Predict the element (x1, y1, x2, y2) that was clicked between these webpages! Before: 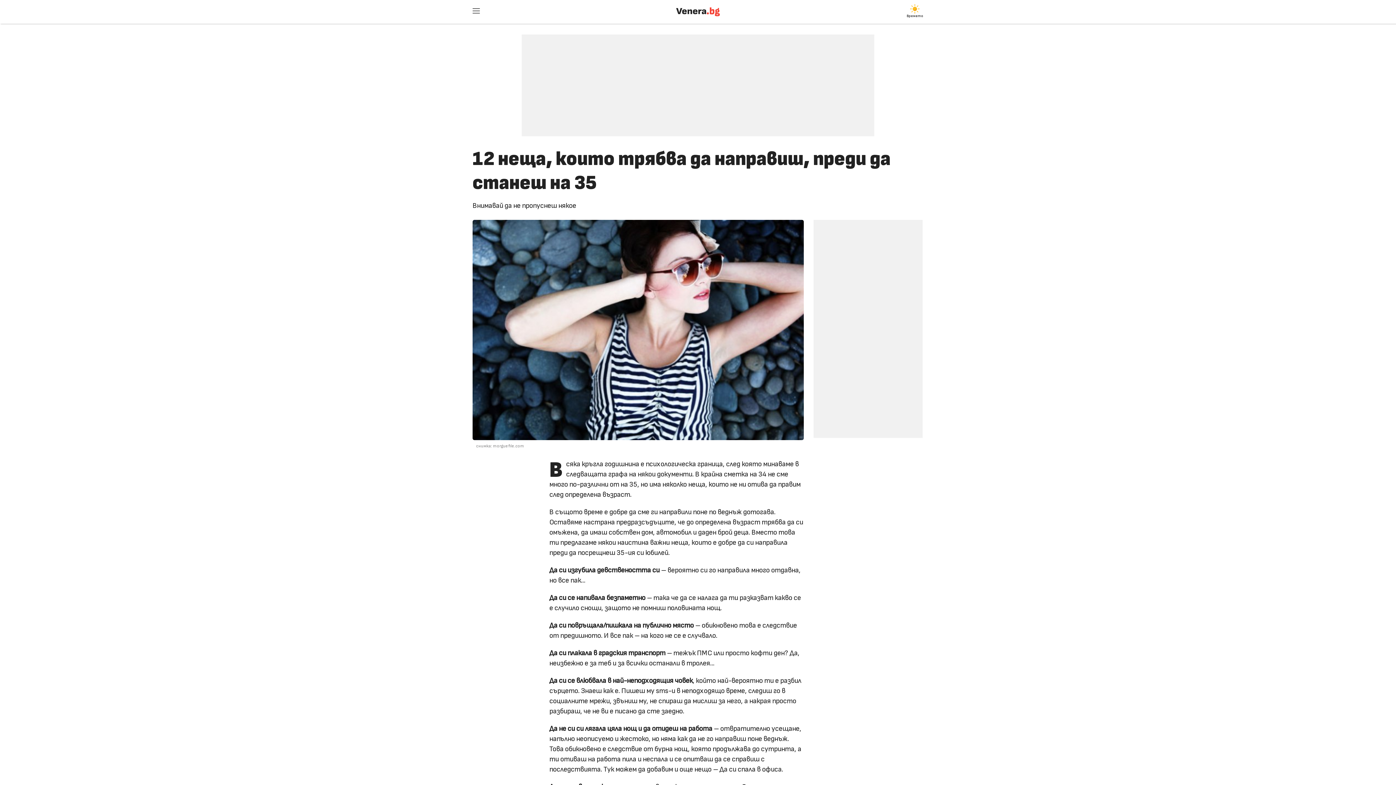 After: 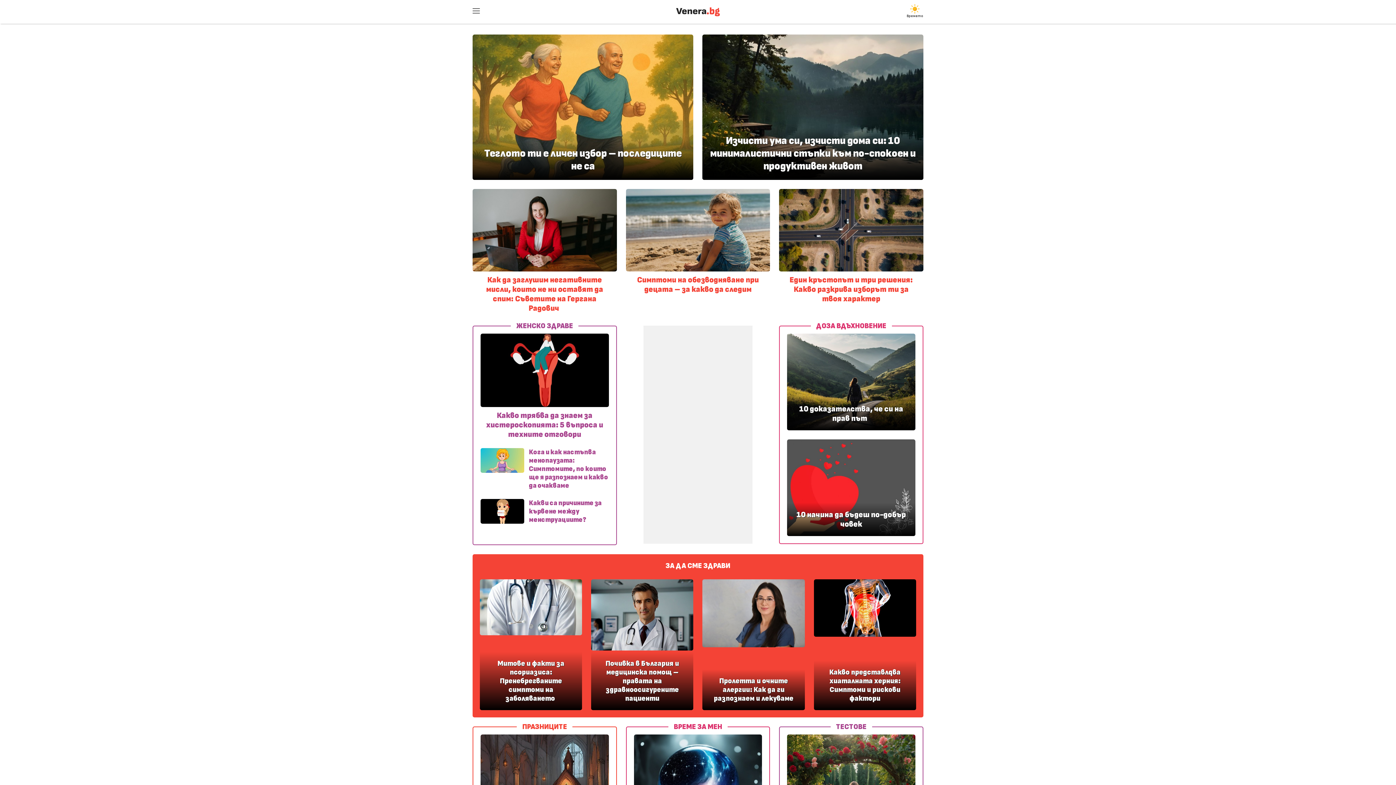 Action: bbox: (676, 11, 719, 17)